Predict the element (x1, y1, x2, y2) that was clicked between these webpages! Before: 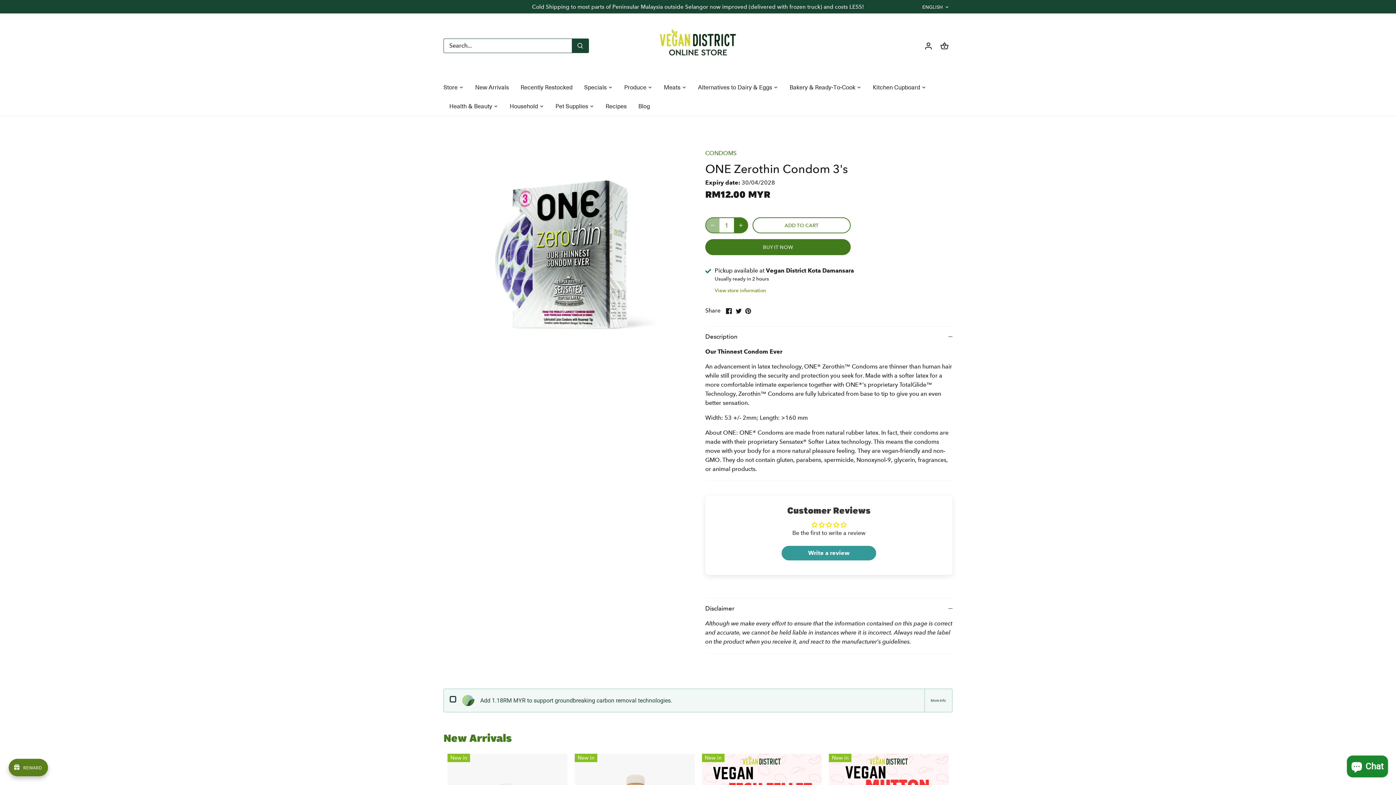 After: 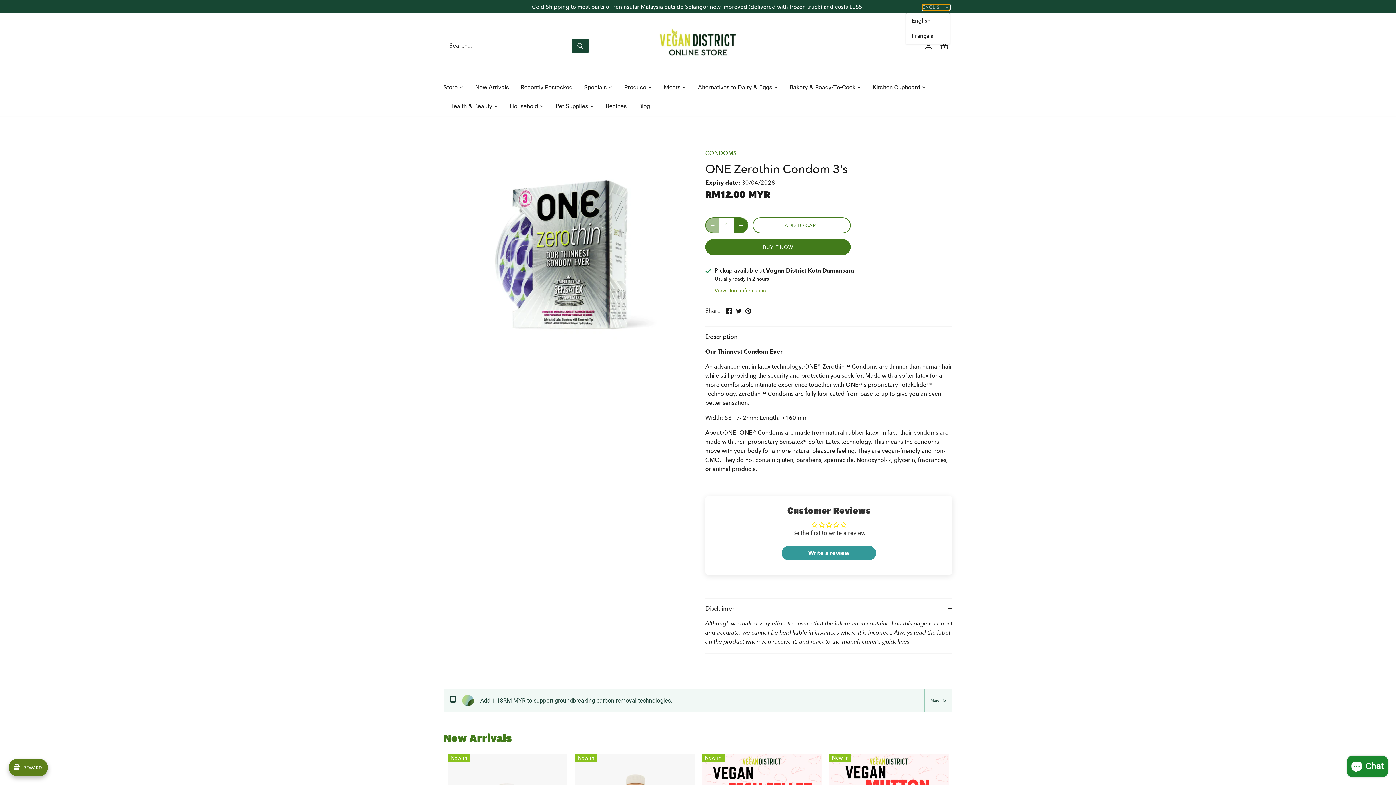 Action: bbox: (922, 4, 950, 10) label: ENGLISH